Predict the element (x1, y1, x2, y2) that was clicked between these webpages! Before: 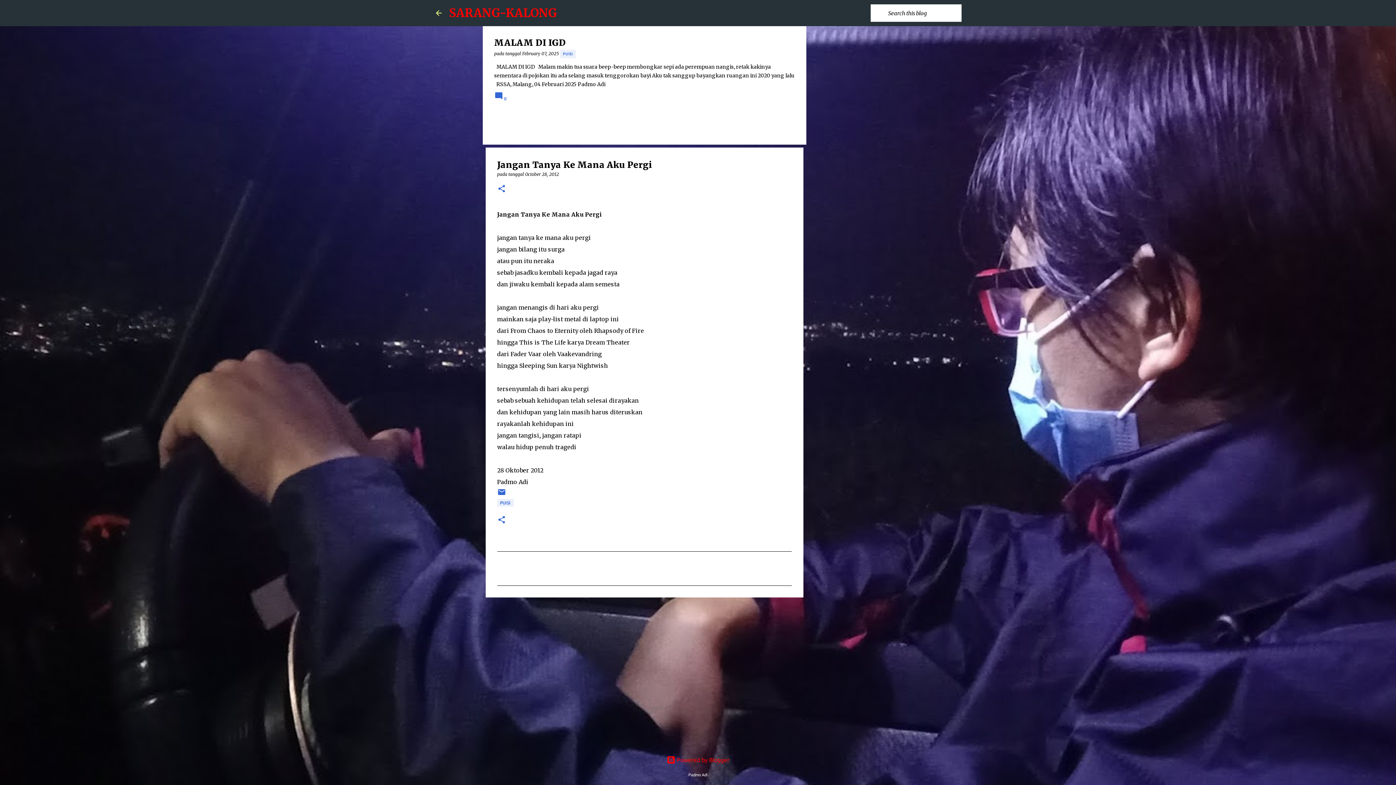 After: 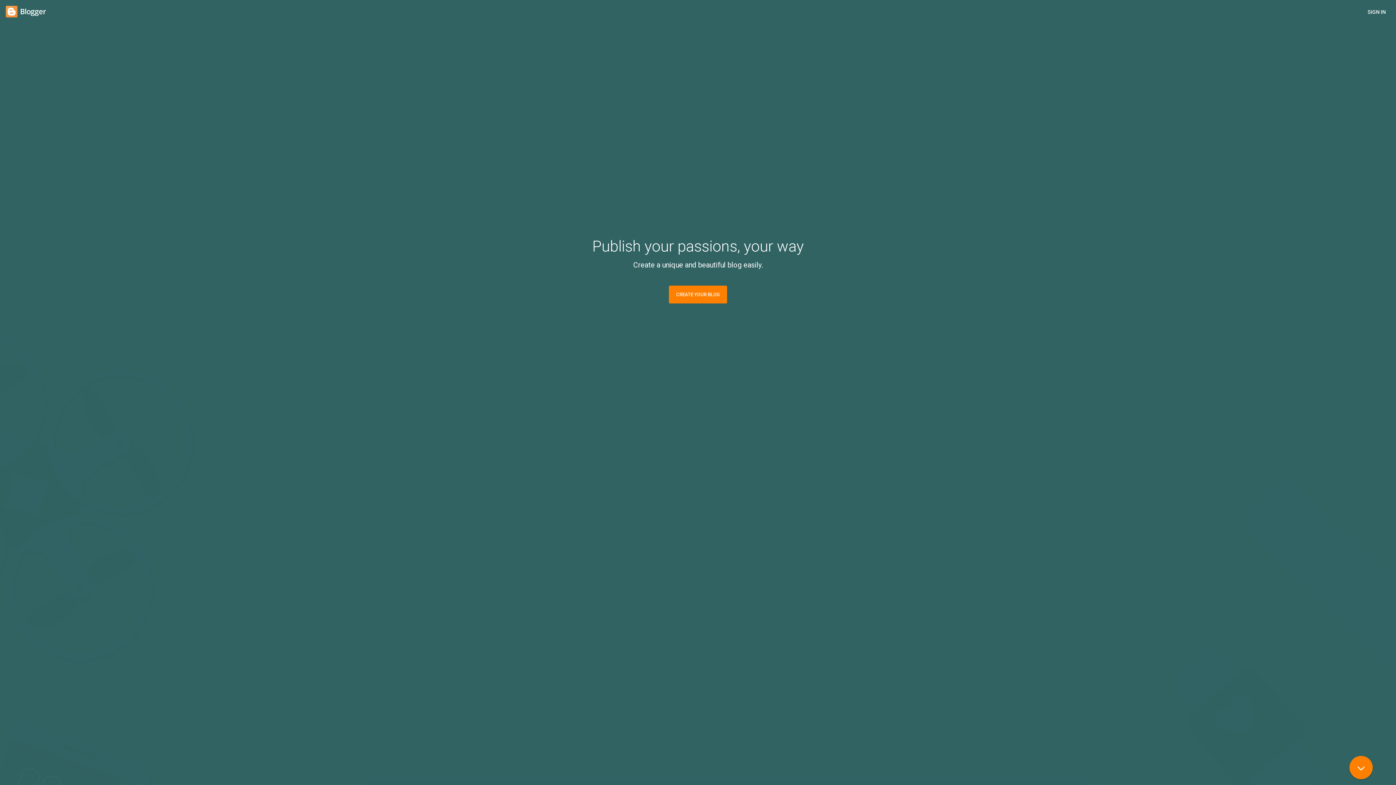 Action: bbox: (666, 757, 729, 763) label:  Powered by Blogger